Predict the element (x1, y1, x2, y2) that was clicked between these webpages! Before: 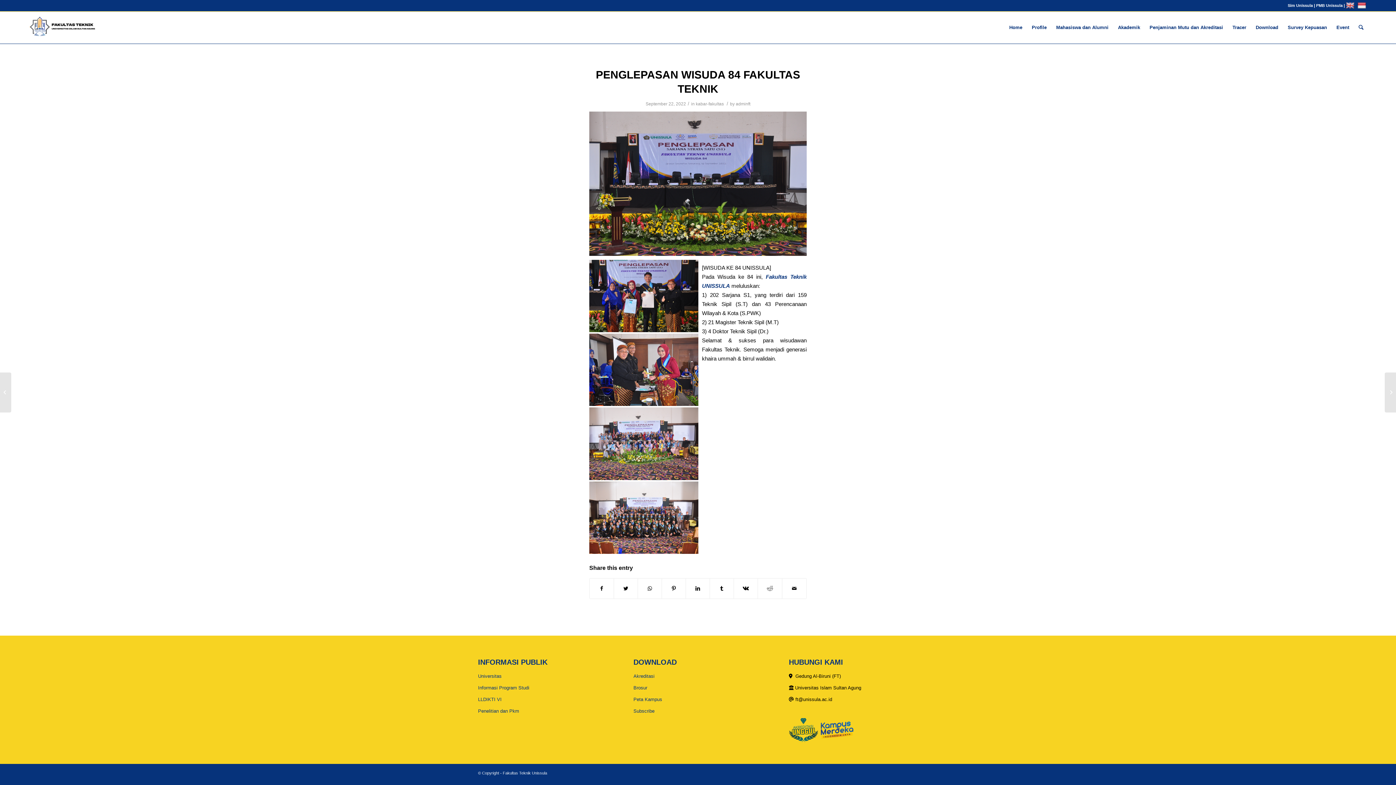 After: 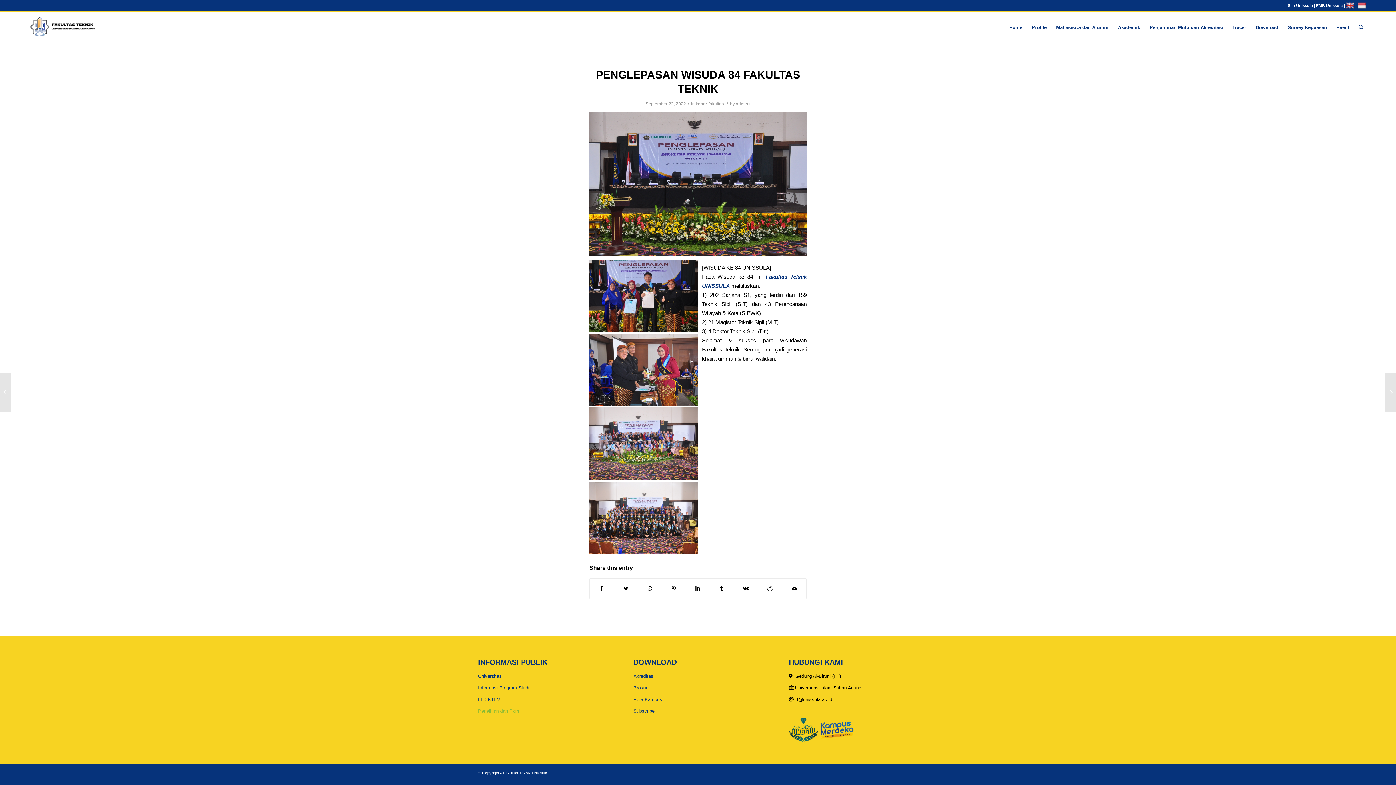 Action: label: Penelitian dan Pkm bbox: (478, 708, 519, 714)